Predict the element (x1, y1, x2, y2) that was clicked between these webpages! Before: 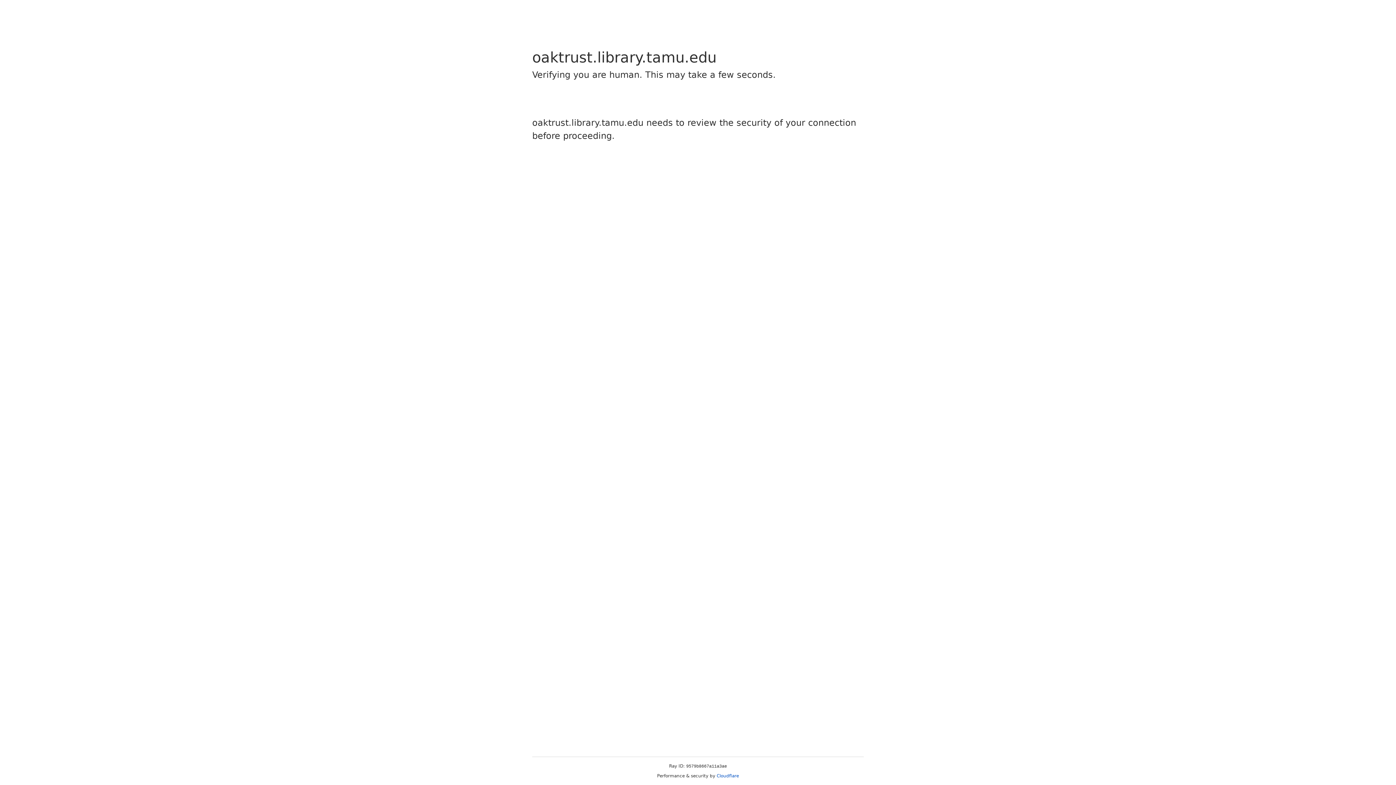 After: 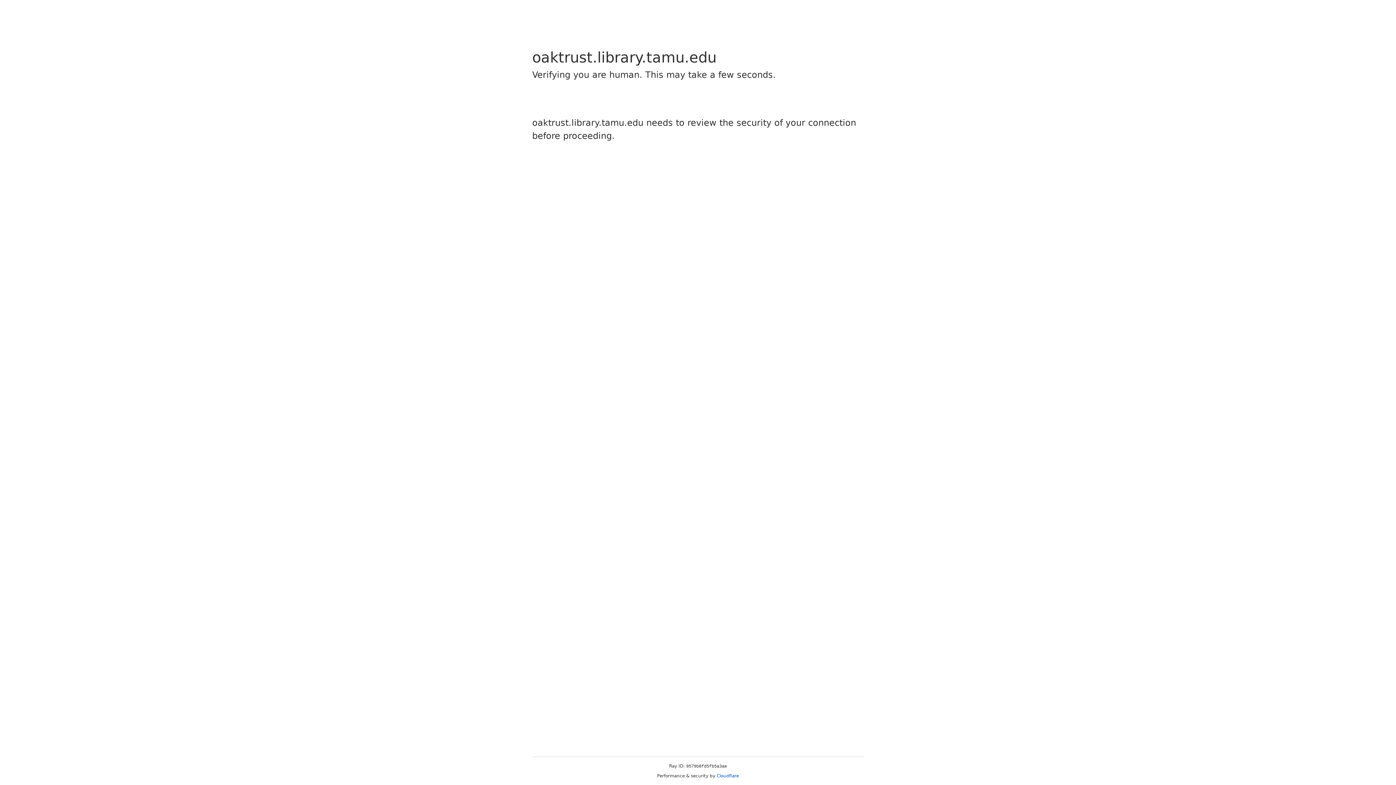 Action: bbox: (716, 773, 739, 778) label: Cloudflare